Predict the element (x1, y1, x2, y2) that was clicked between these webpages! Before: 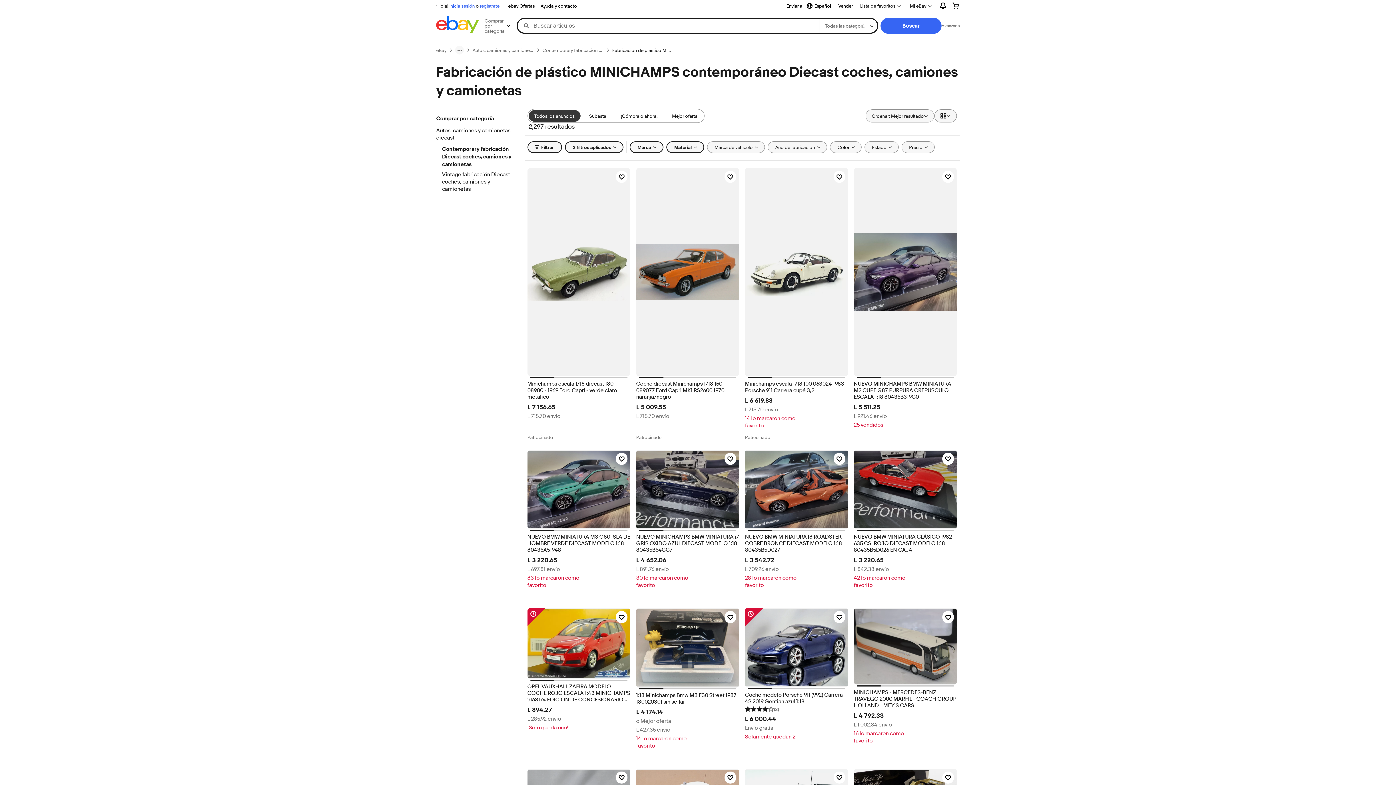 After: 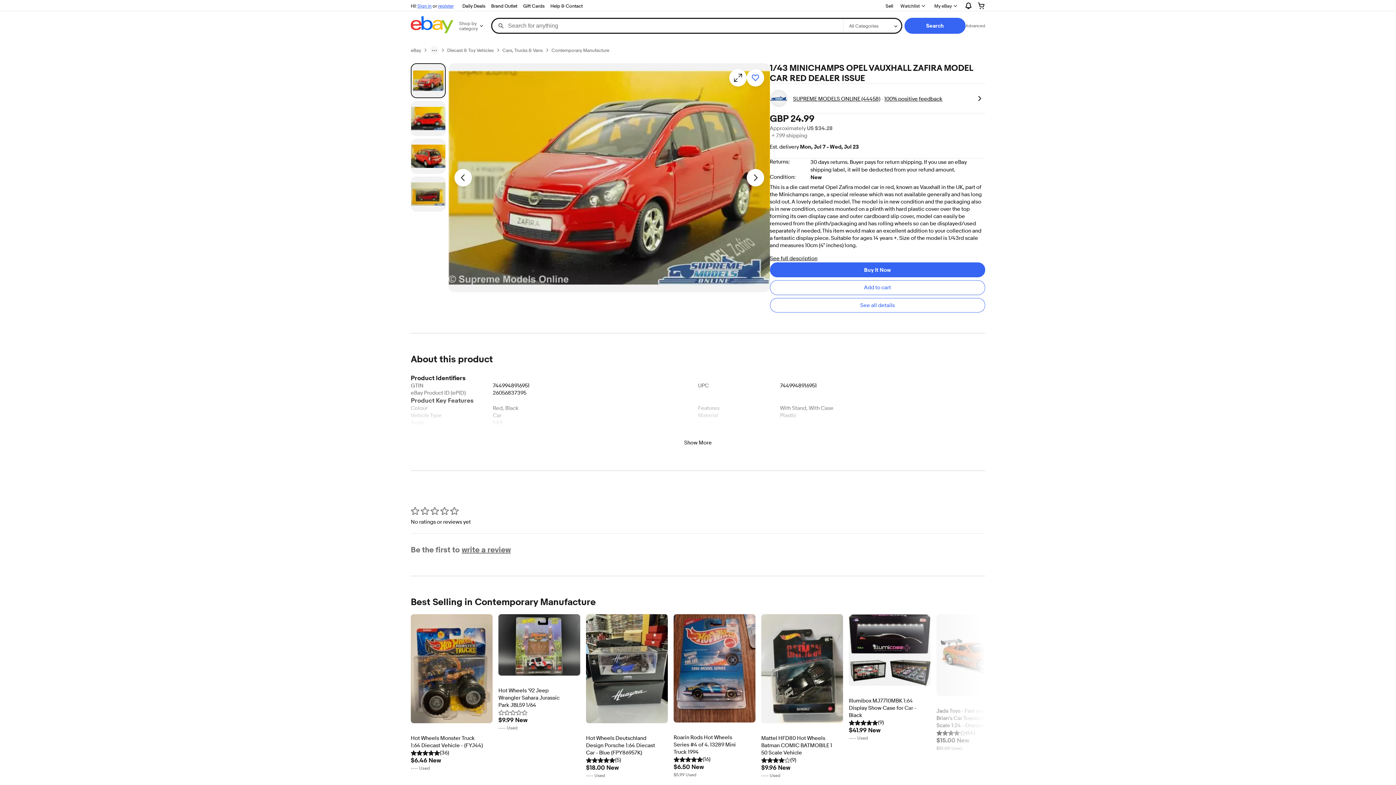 Action: bbox: (527, 611, 630, 631) label: OPEL VAUXHALL ZAFIRA MODELO COCHE ROJO ESCALA 1:43 MINICHAMPS 9163174 EDICIÓN DE CONCESIONARIO K8